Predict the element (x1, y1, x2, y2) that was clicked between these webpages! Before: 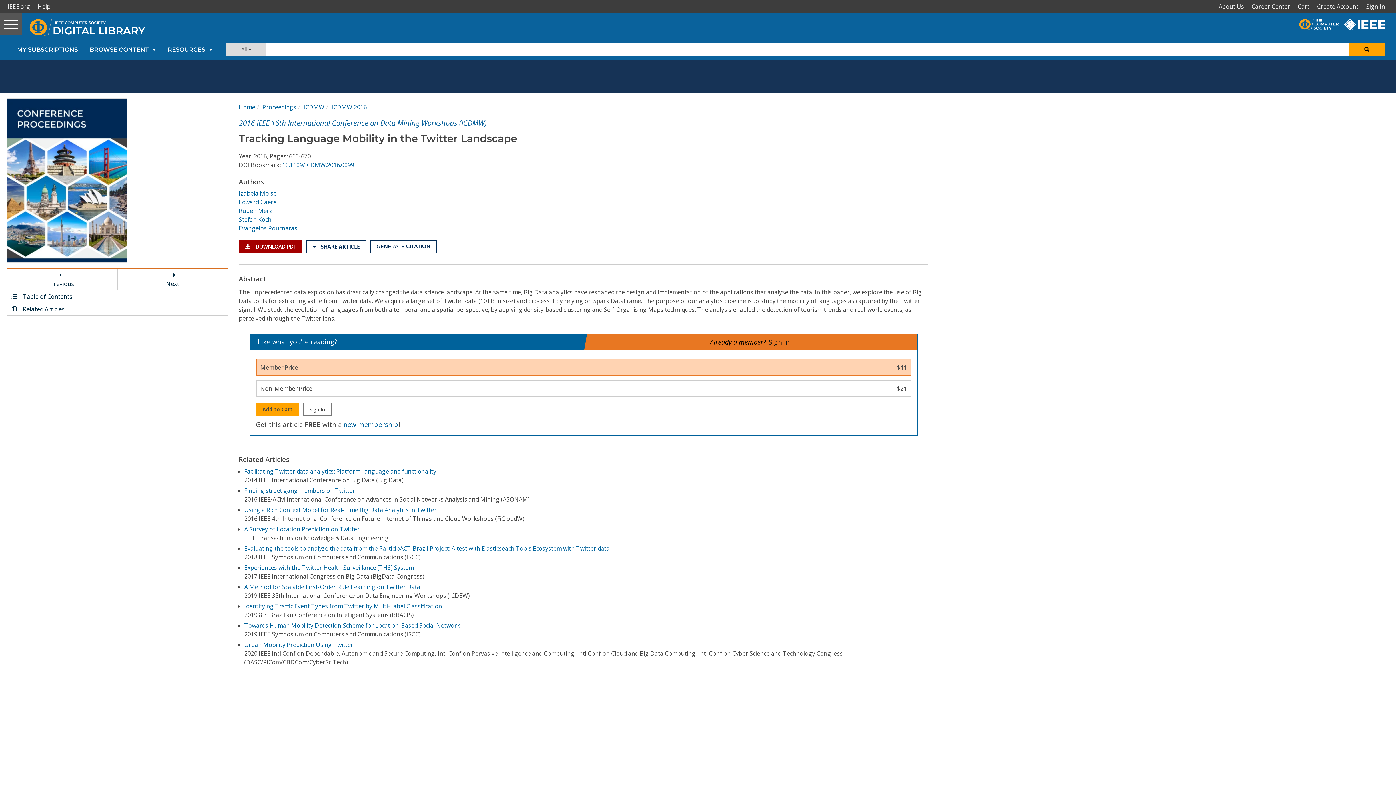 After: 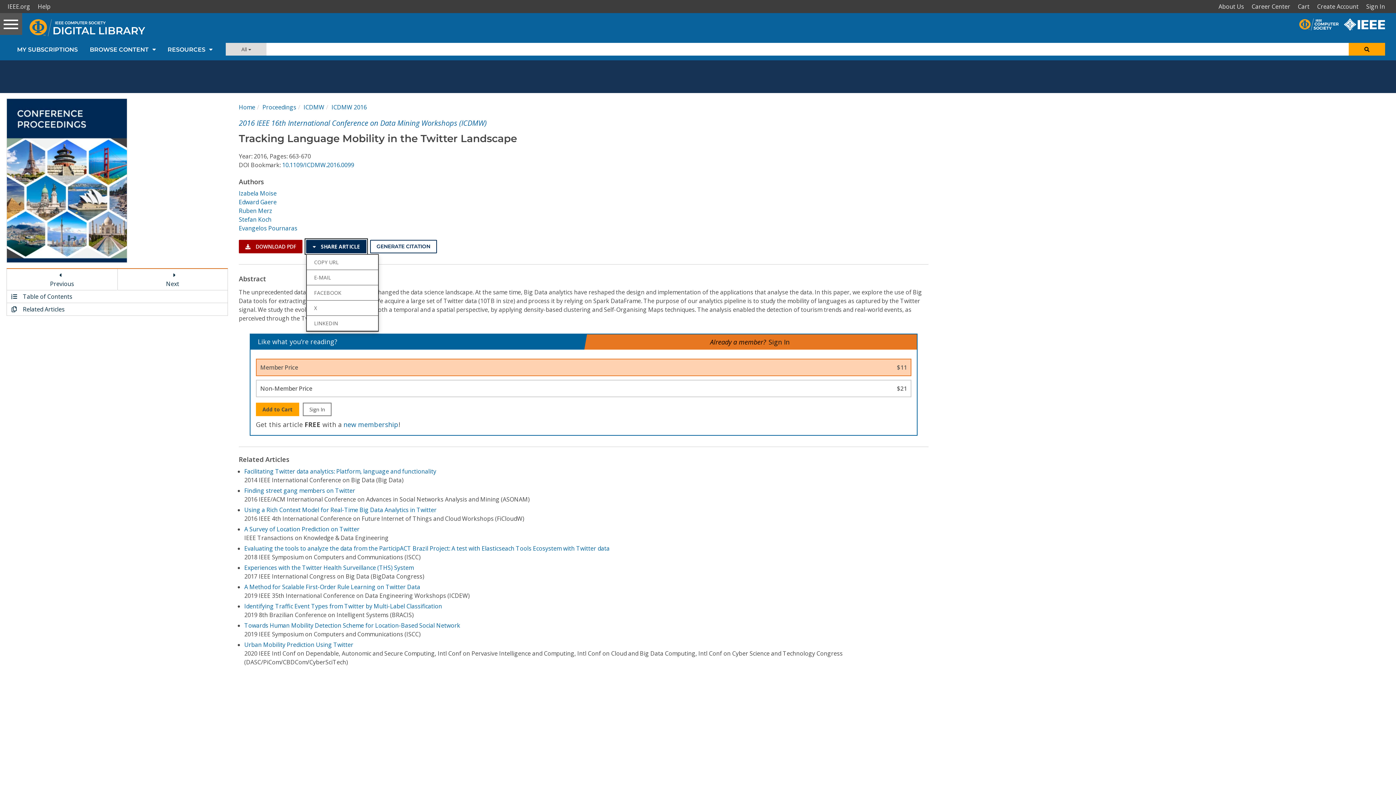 Action: label:  SHARE ARTICLE bbox: (306, 240, 366, 253)